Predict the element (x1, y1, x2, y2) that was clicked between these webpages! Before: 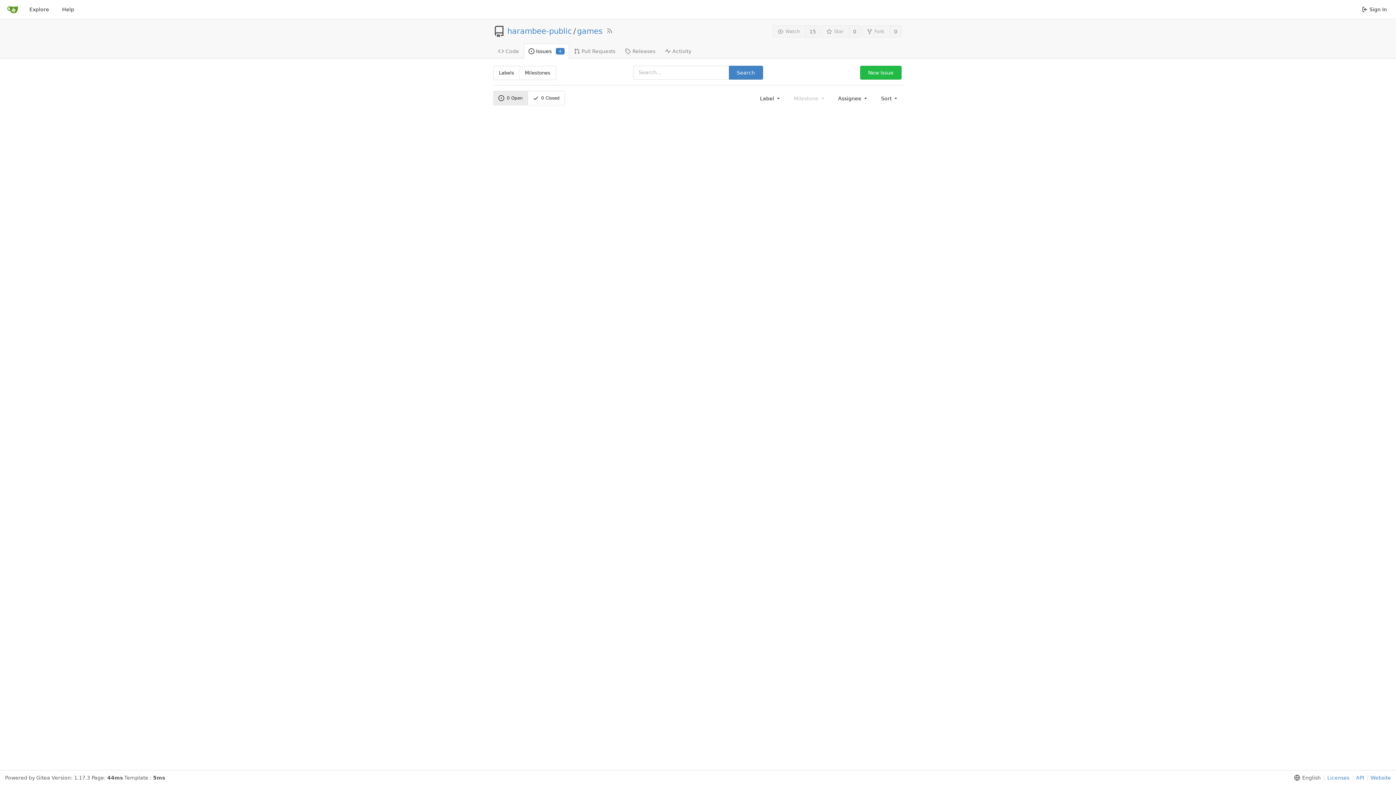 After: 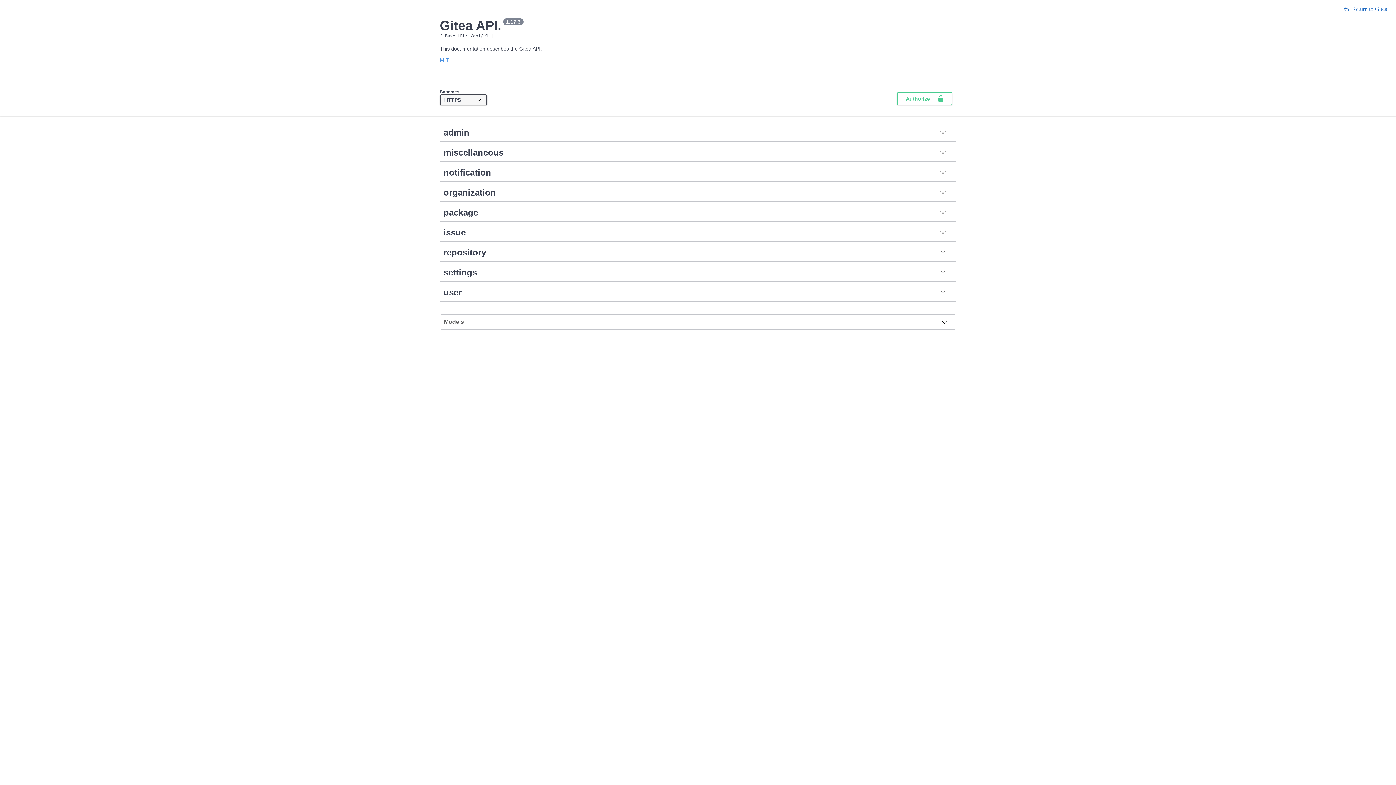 Action: label: API bbox: (1353, 775, 1364, 781)